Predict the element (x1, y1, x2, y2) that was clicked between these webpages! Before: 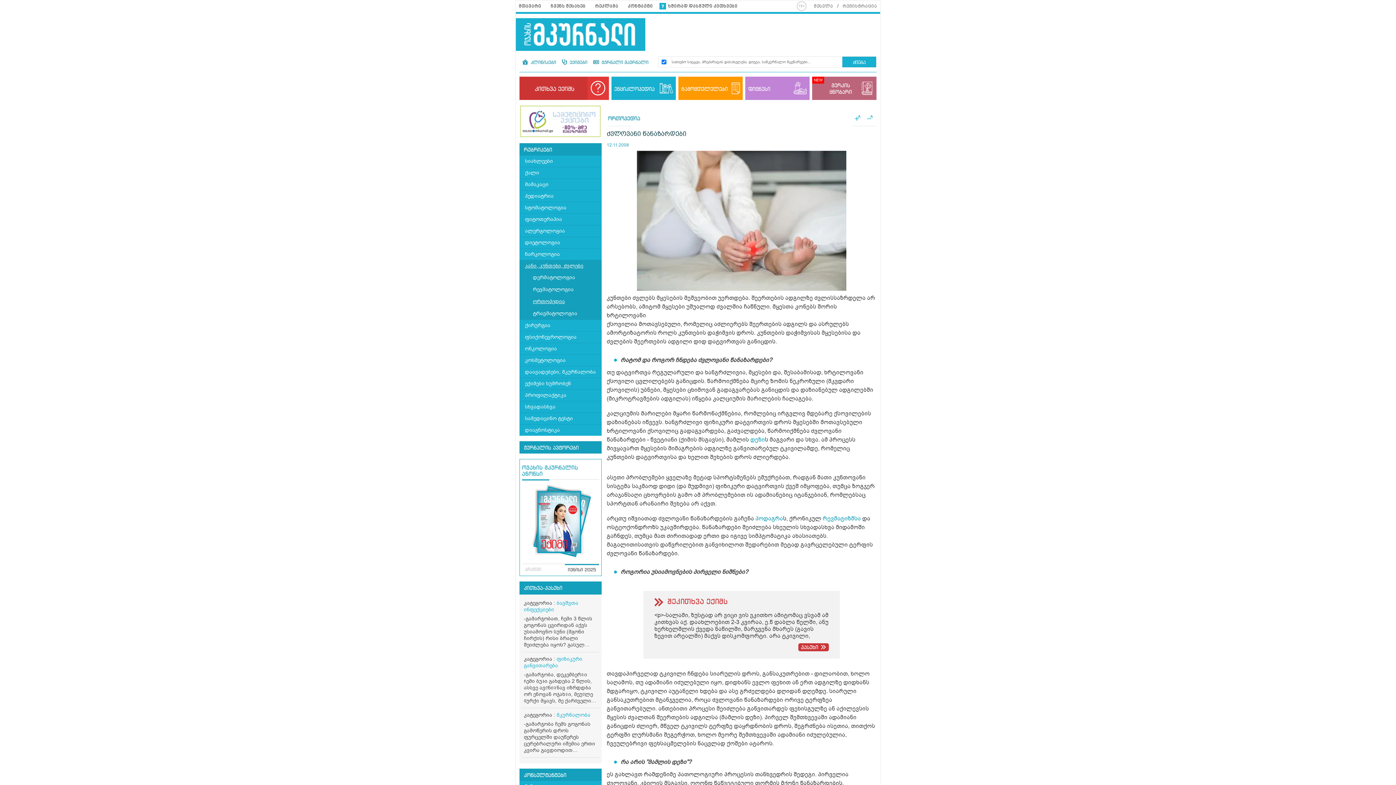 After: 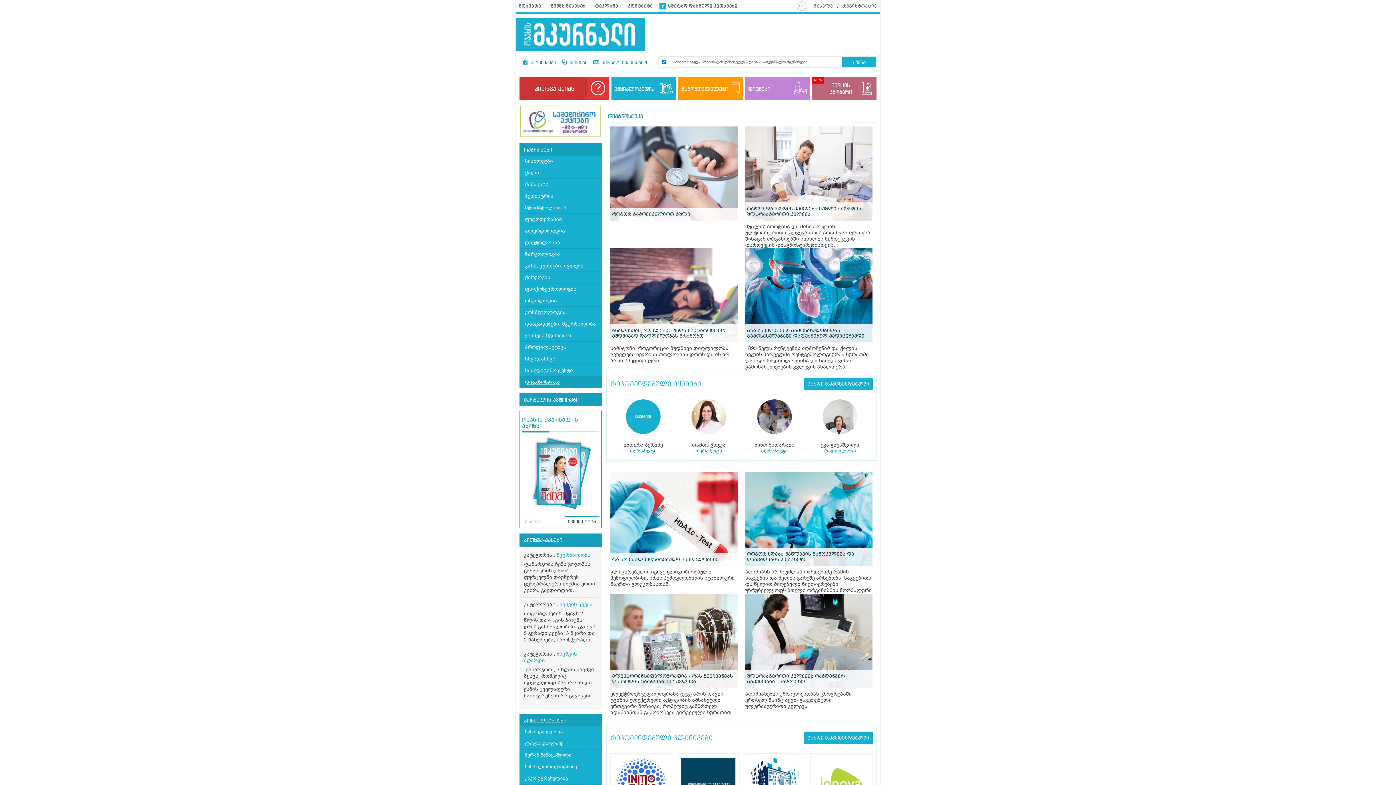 Action: label: დიაგნოსტიკა bbox: (519, 424, 601, 436)